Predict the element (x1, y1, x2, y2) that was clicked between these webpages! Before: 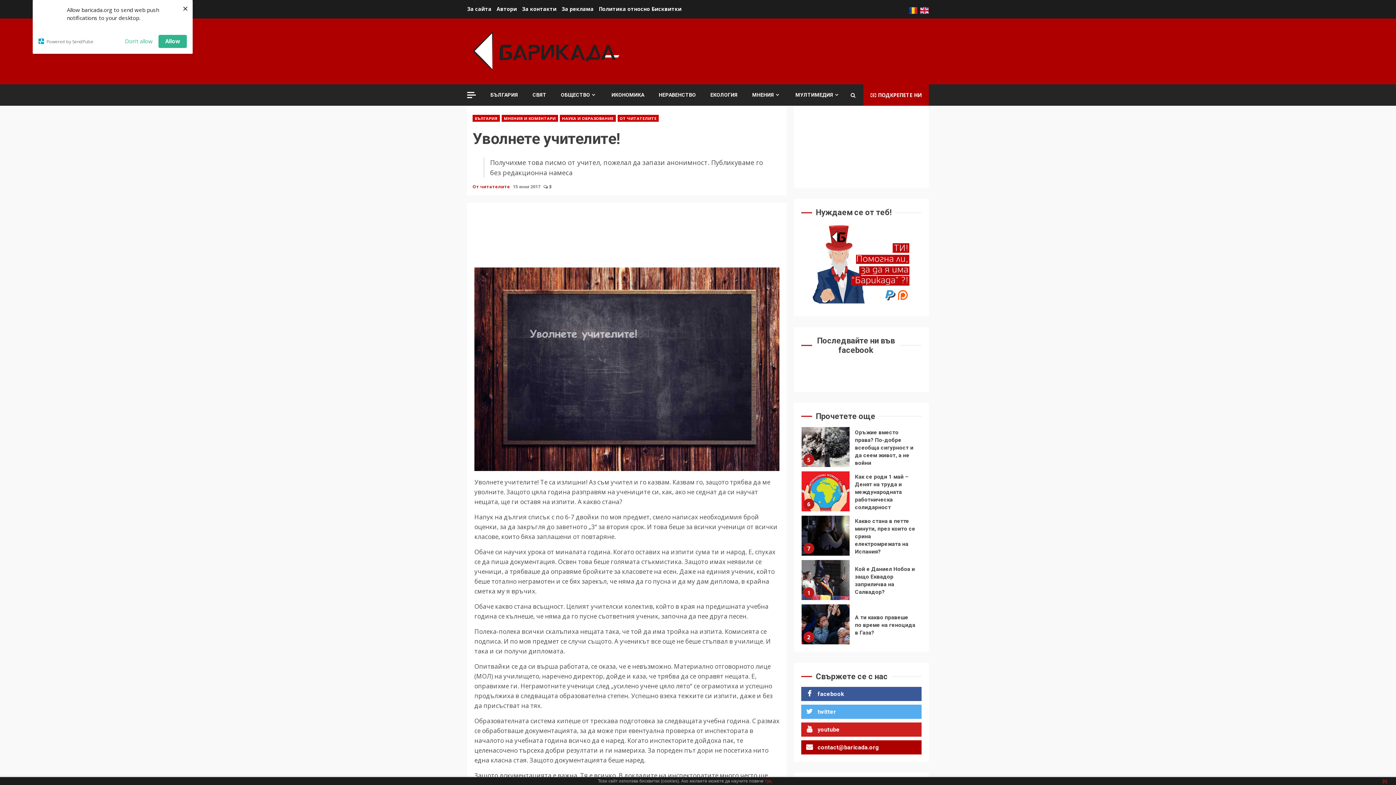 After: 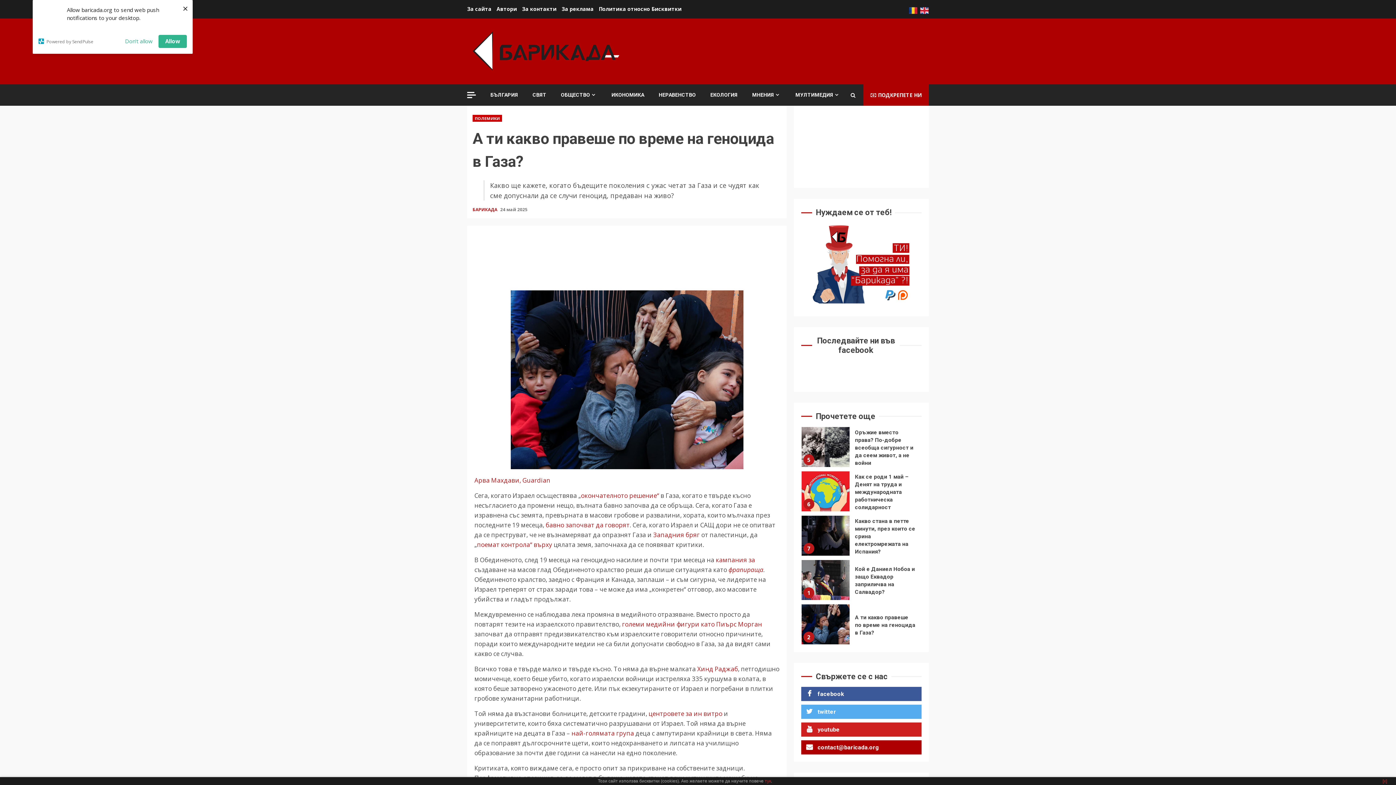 Action: bbox: (855, 437, 915, 458) label: А ти какво правеше по време на геноцида в Газа?